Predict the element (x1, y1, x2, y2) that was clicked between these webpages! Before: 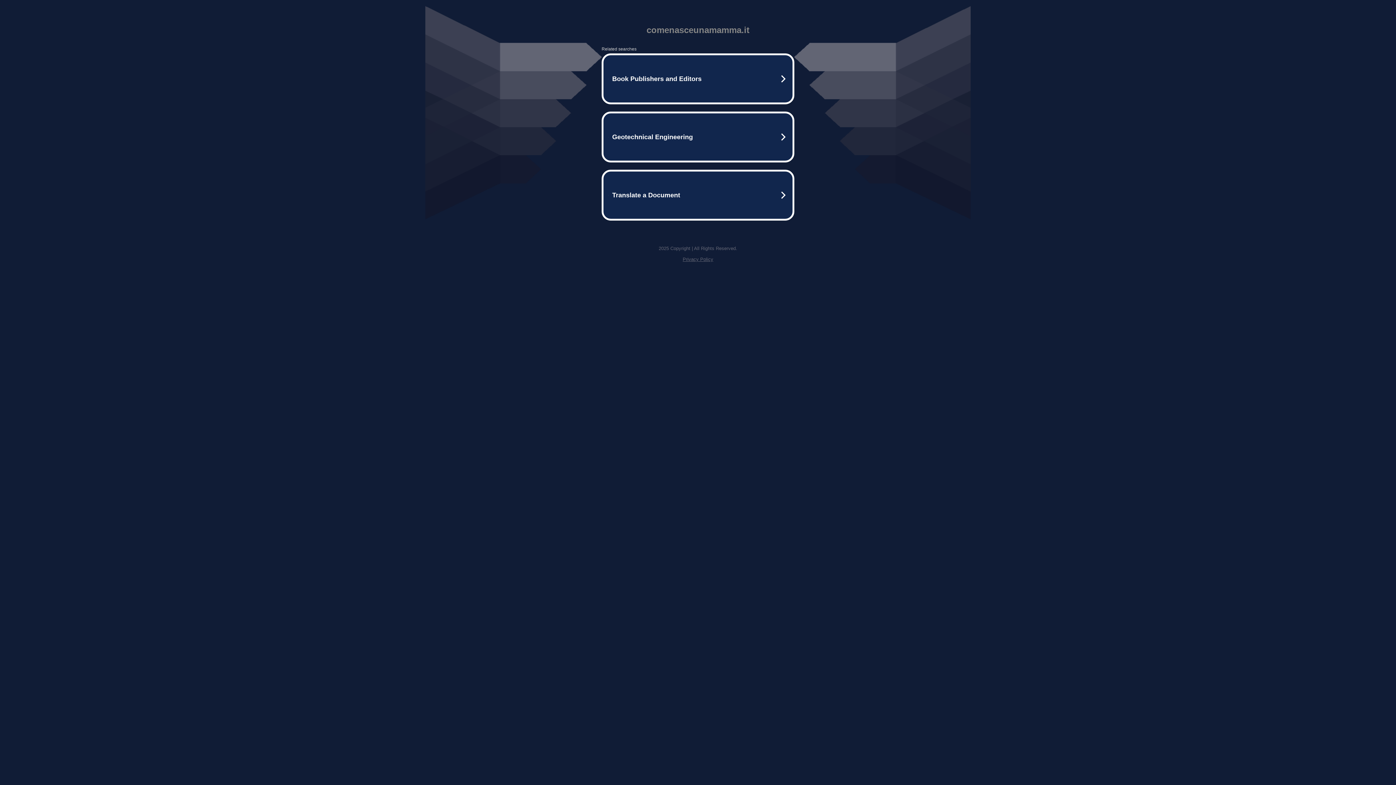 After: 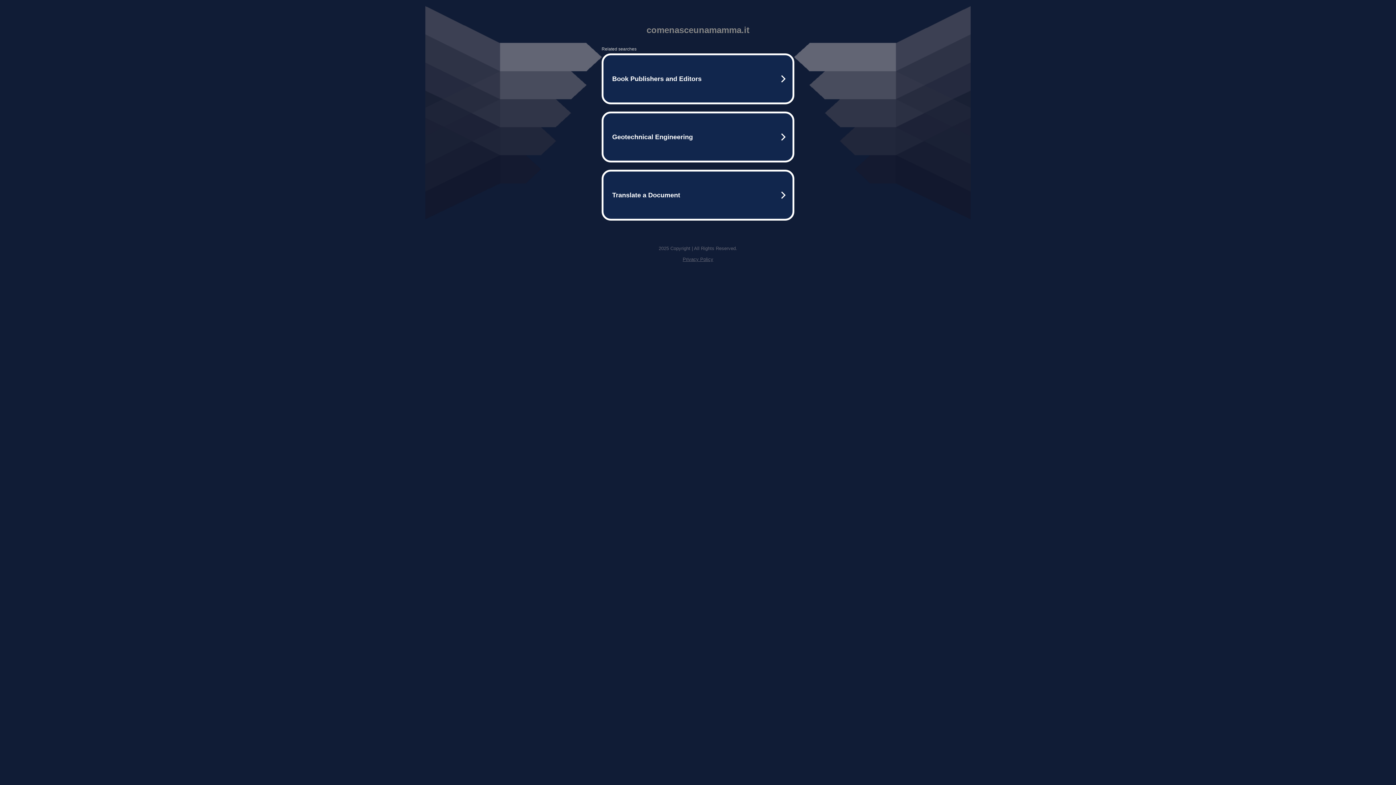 Action: bbox: (682, 256, 713, 262) label: Privacy Policy